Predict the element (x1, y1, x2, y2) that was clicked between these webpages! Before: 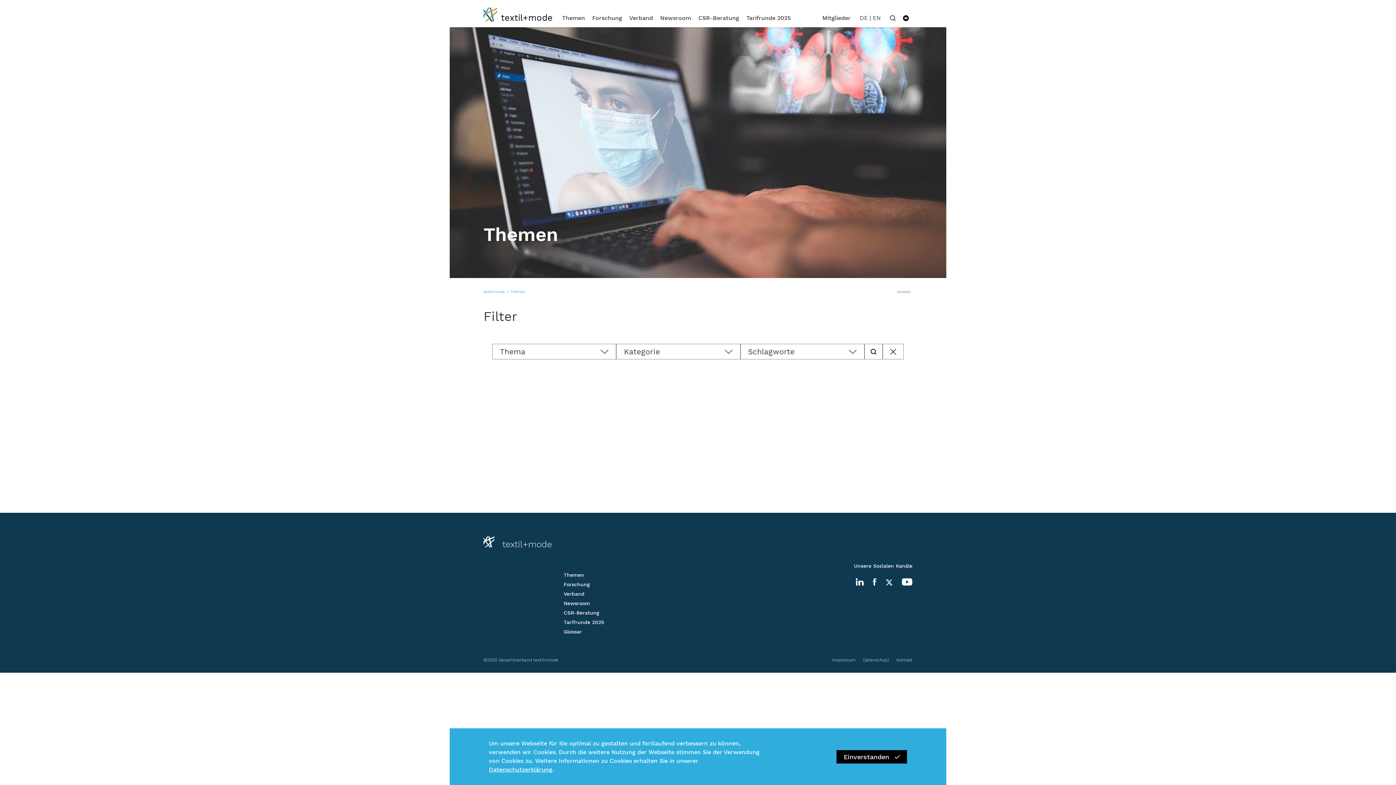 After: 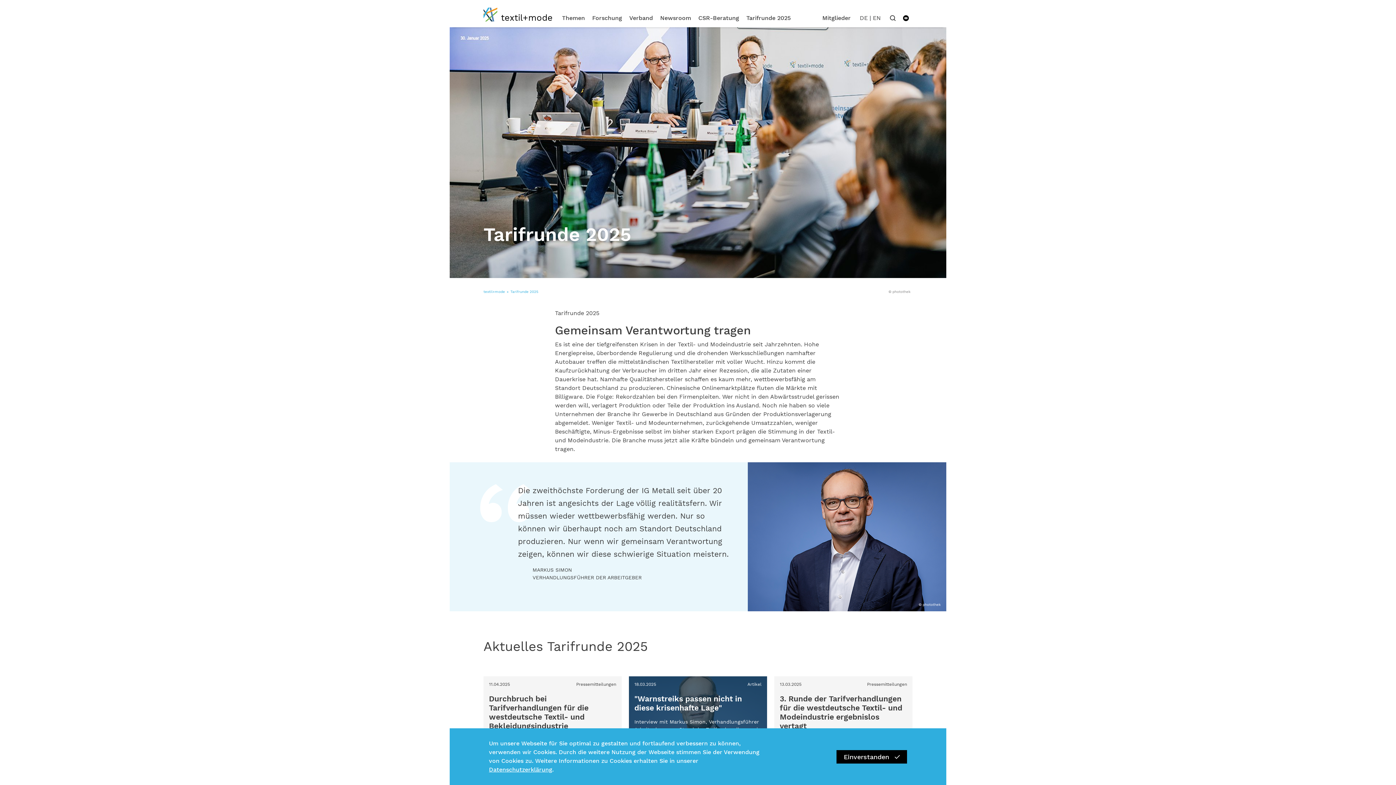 Action: bbox: (746, 8, 790, 27) label: Tarifrunde 2025